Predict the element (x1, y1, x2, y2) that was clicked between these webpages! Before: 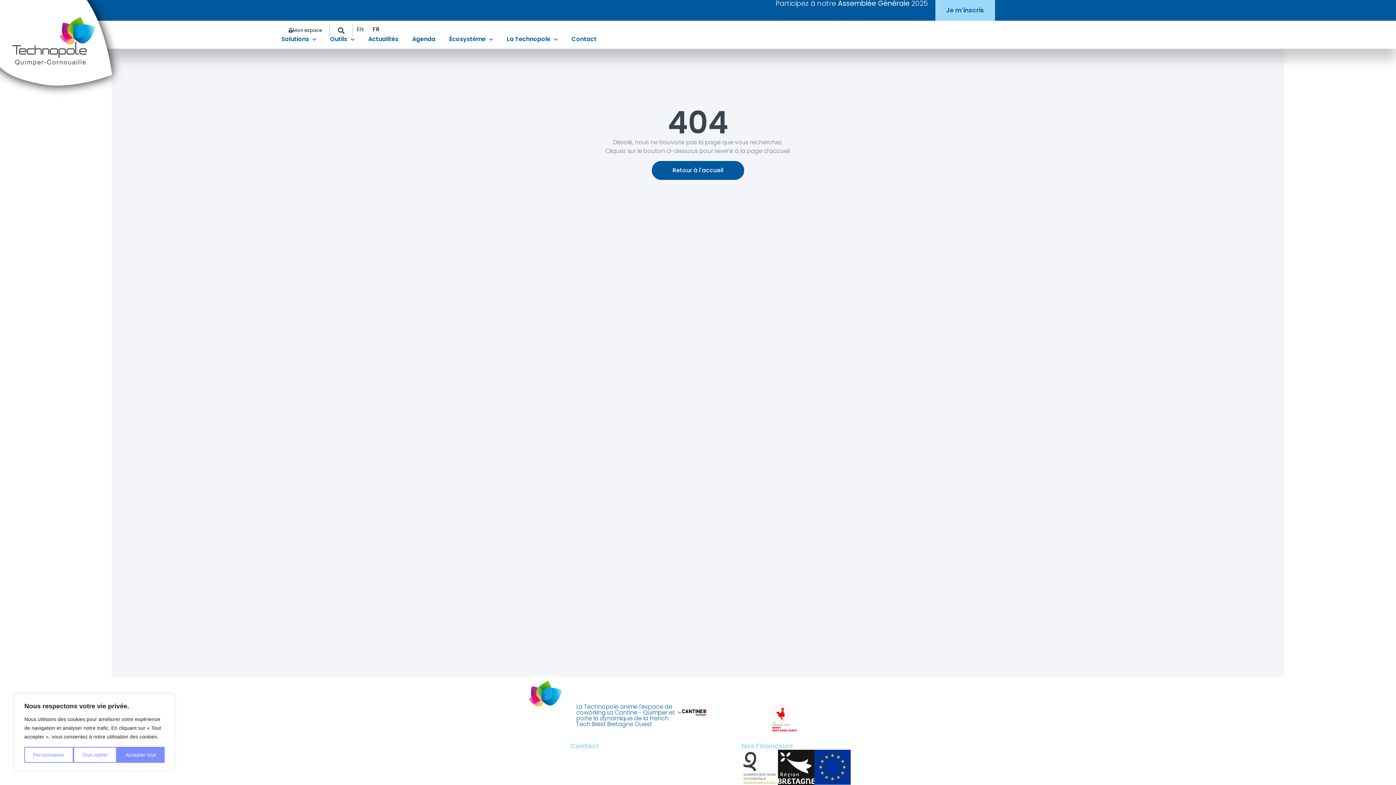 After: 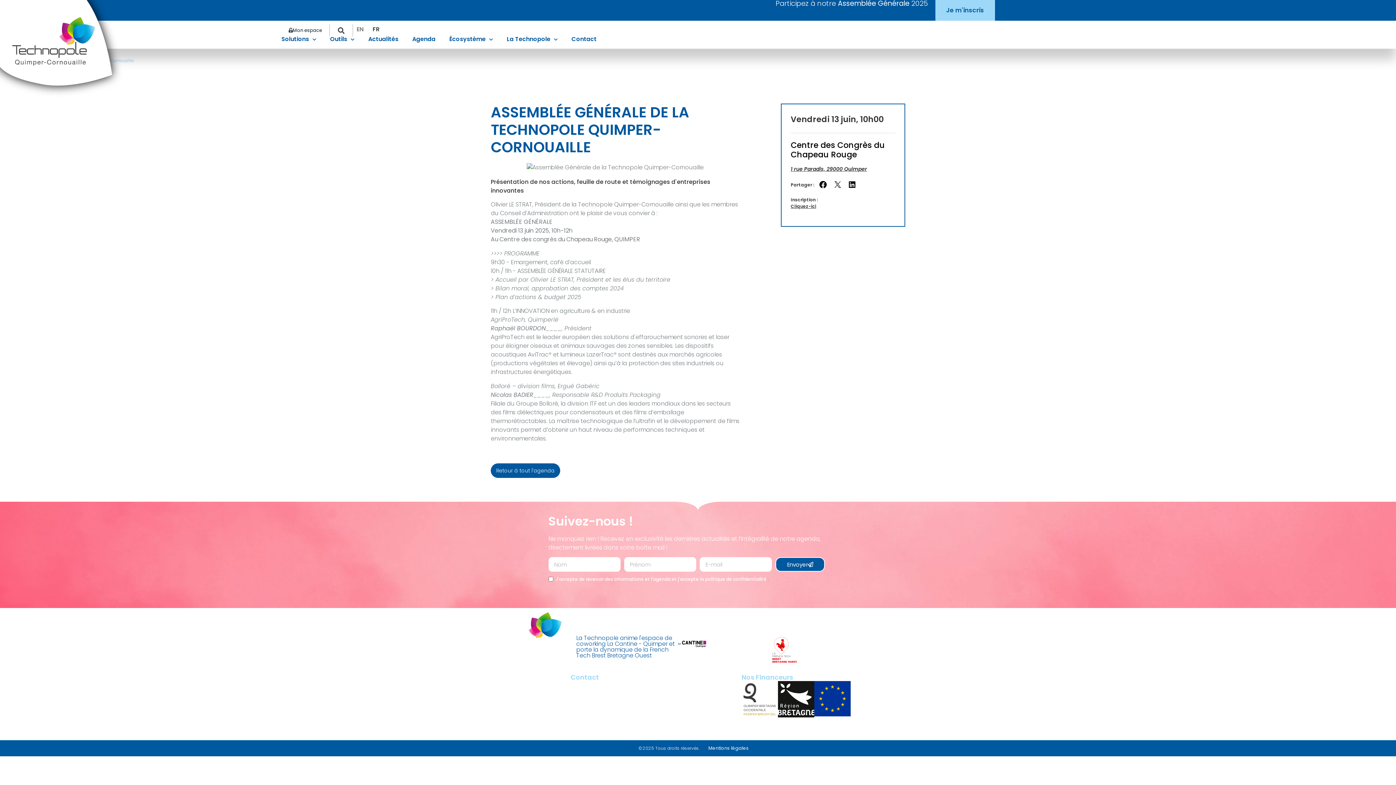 Action: bbox: (0, 0, 1396, 20) label: Participez à notre Assemblée Générale 2025

Je m'inscris